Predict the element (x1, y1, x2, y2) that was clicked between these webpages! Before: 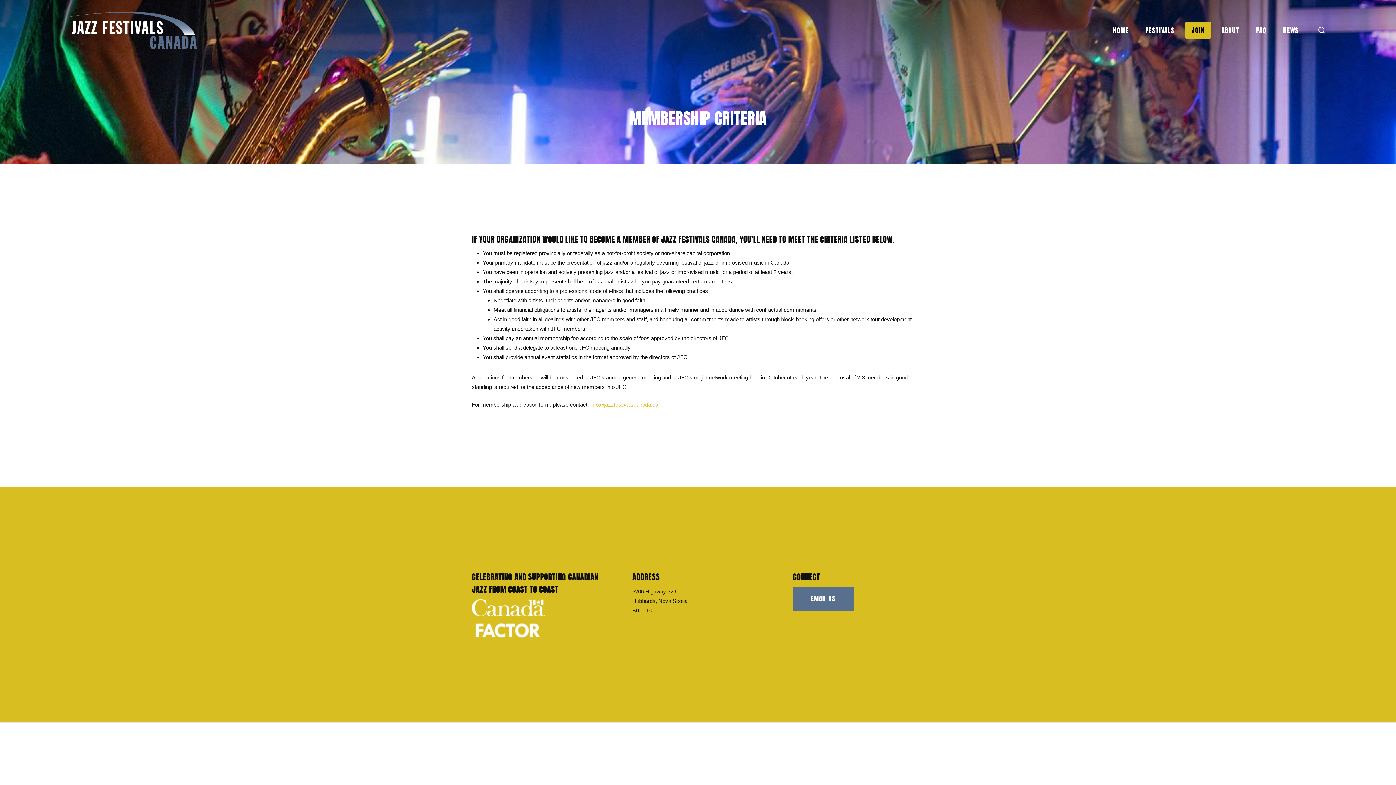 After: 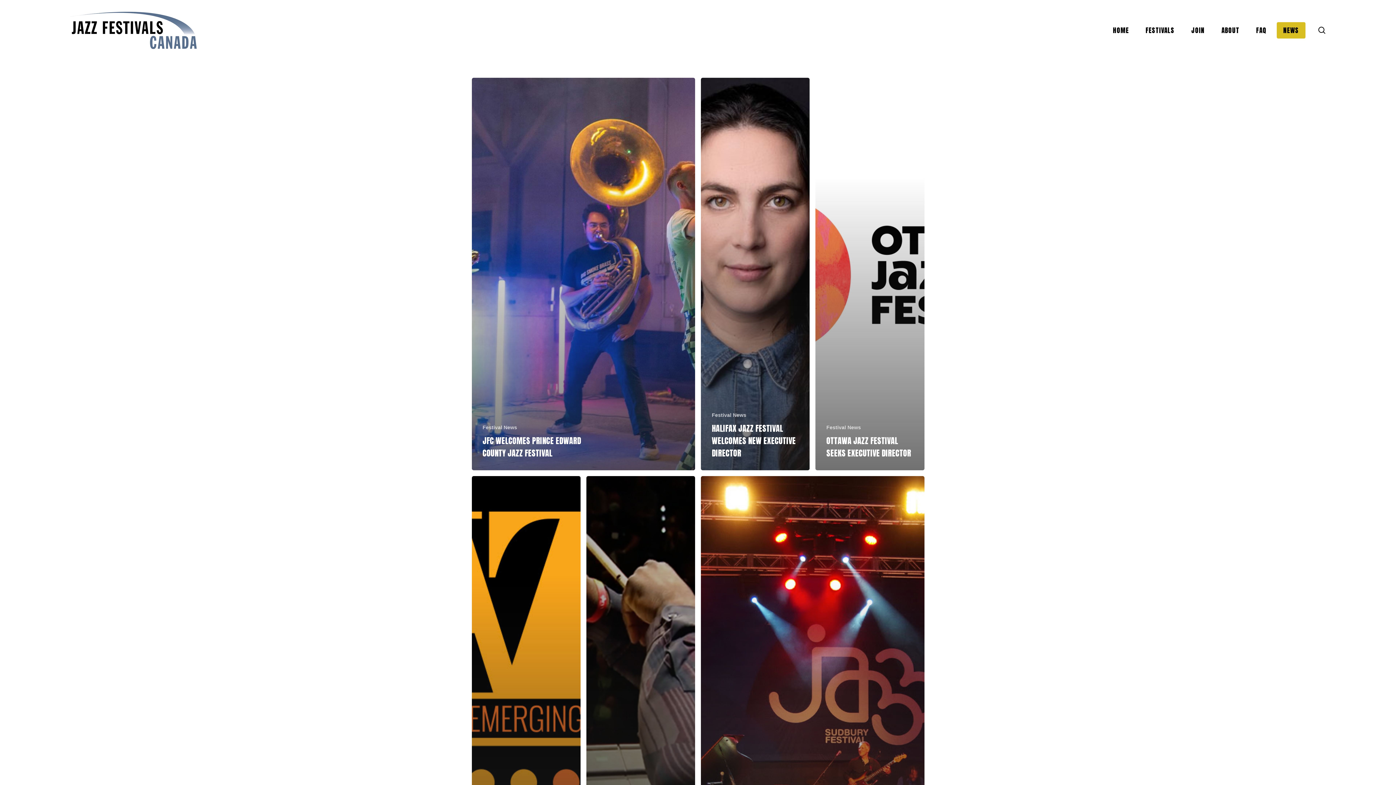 Action: label: NEWS bbox: (1277, 22, 1305, 38)